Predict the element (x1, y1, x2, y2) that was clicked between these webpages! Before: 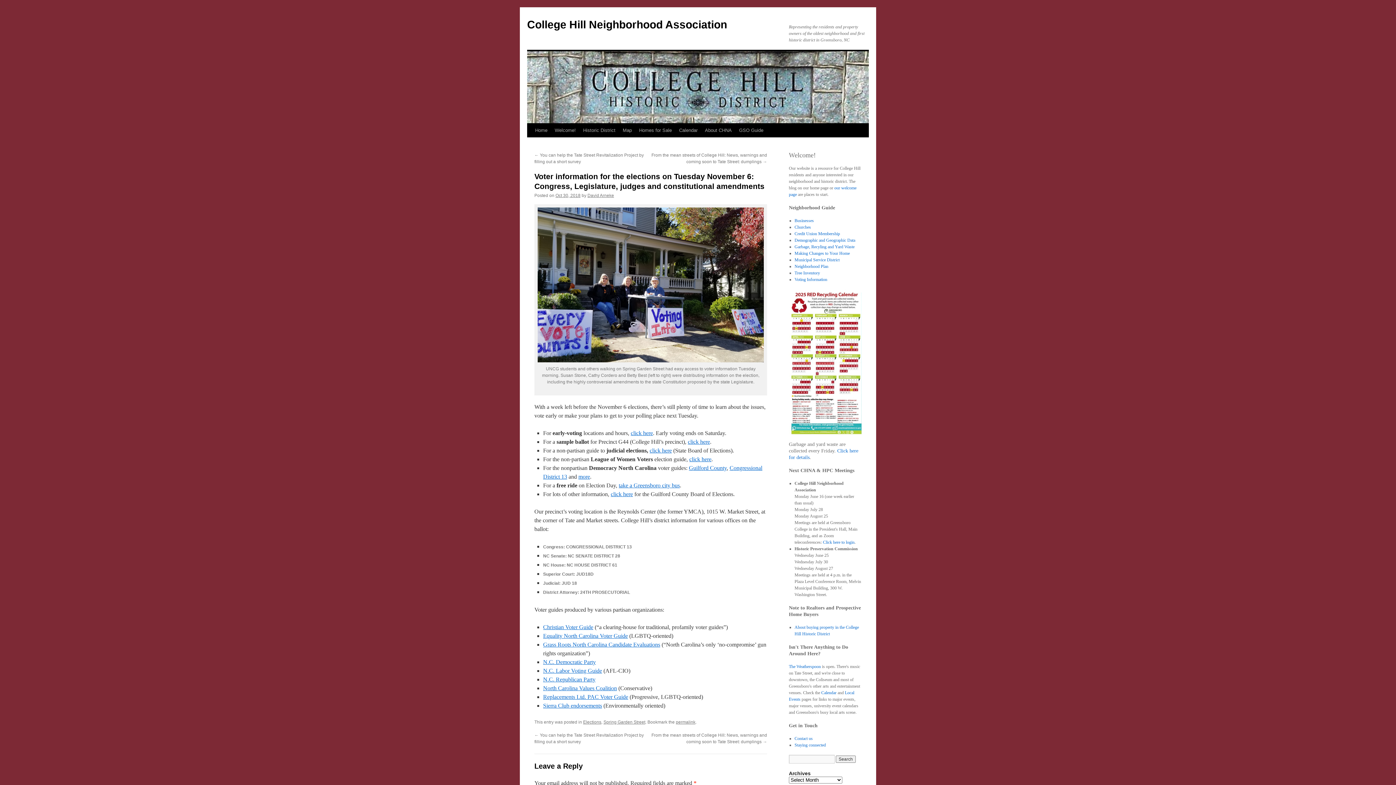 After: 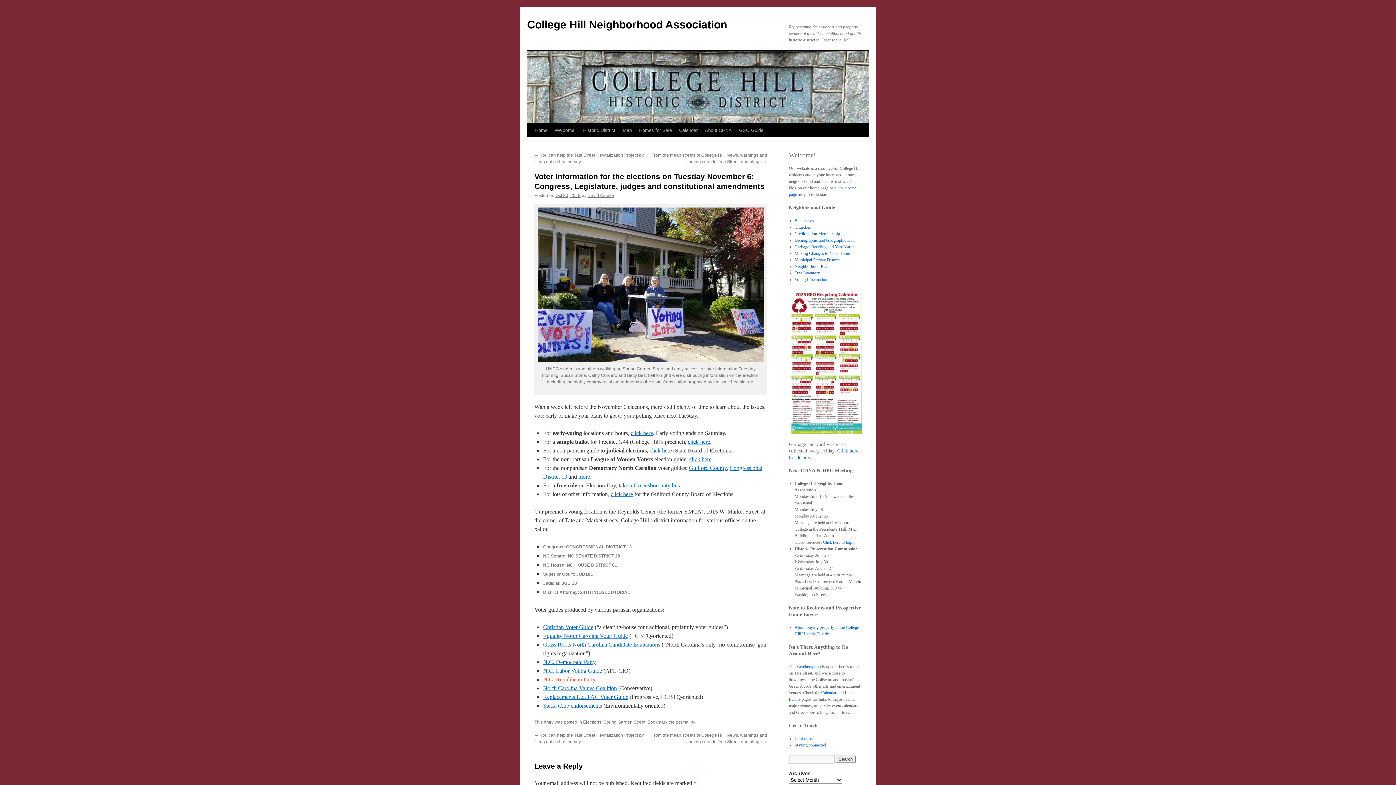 Action: bbox: (543, 676, 595, 682) label: N.C. Republican Party